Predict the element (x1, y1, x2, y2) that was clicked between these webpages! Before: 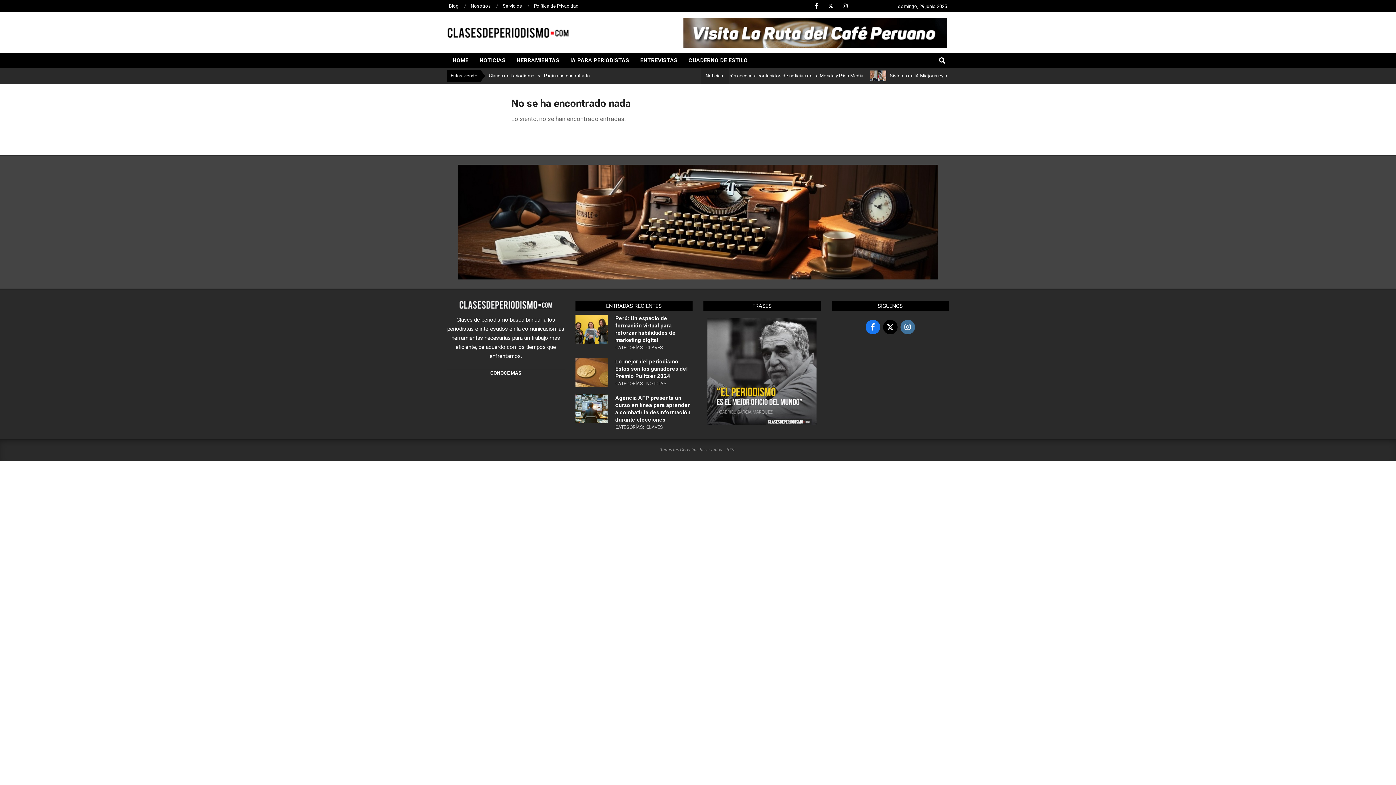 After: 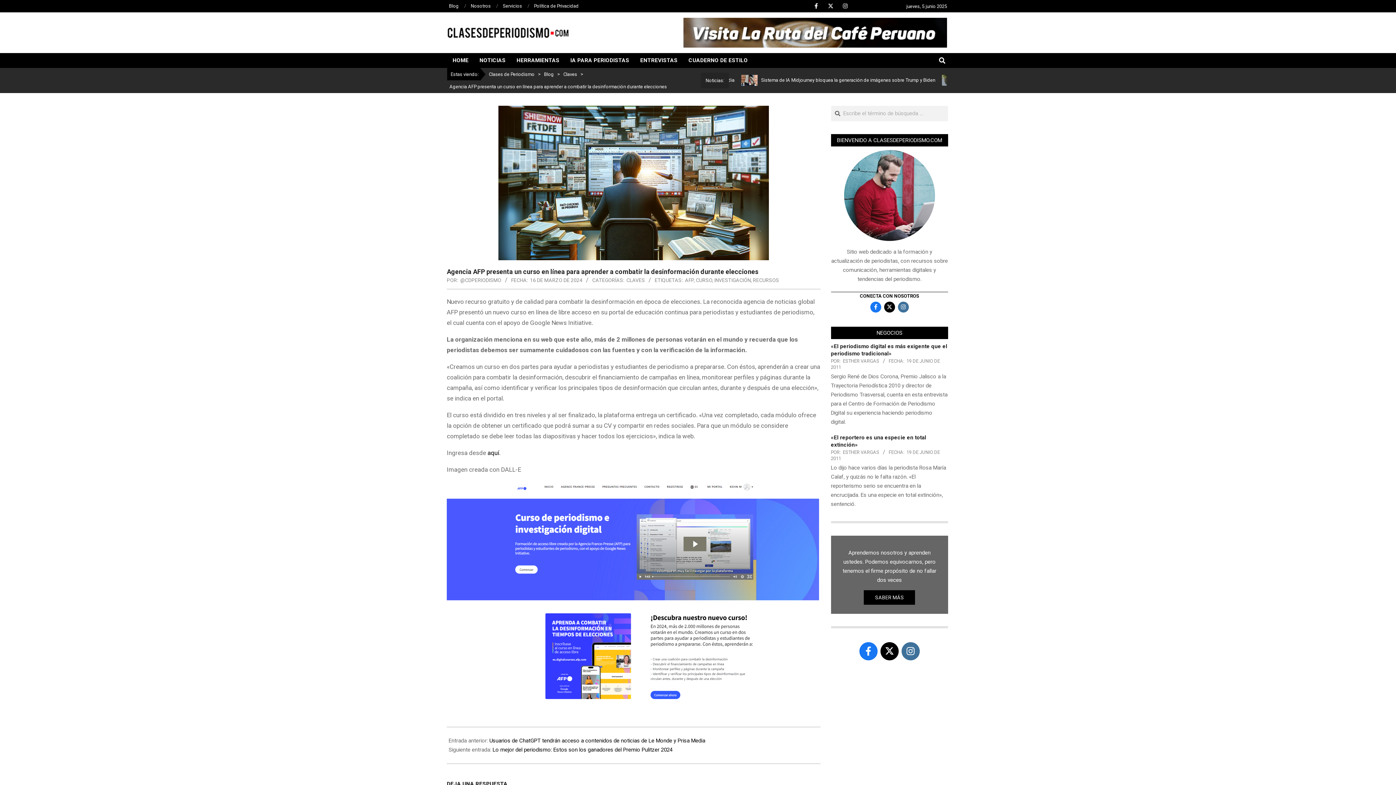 Action: bbox: (575, 394, 608, 427)